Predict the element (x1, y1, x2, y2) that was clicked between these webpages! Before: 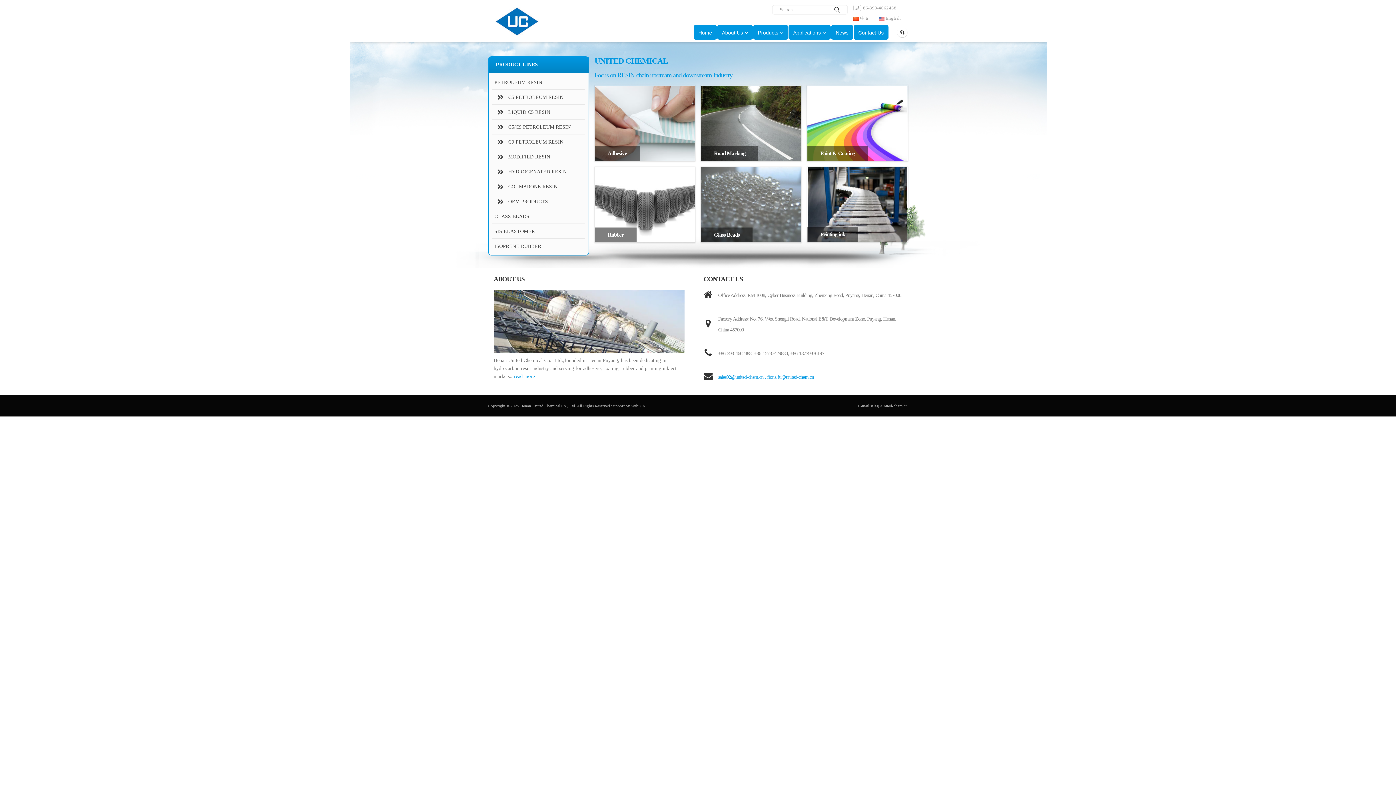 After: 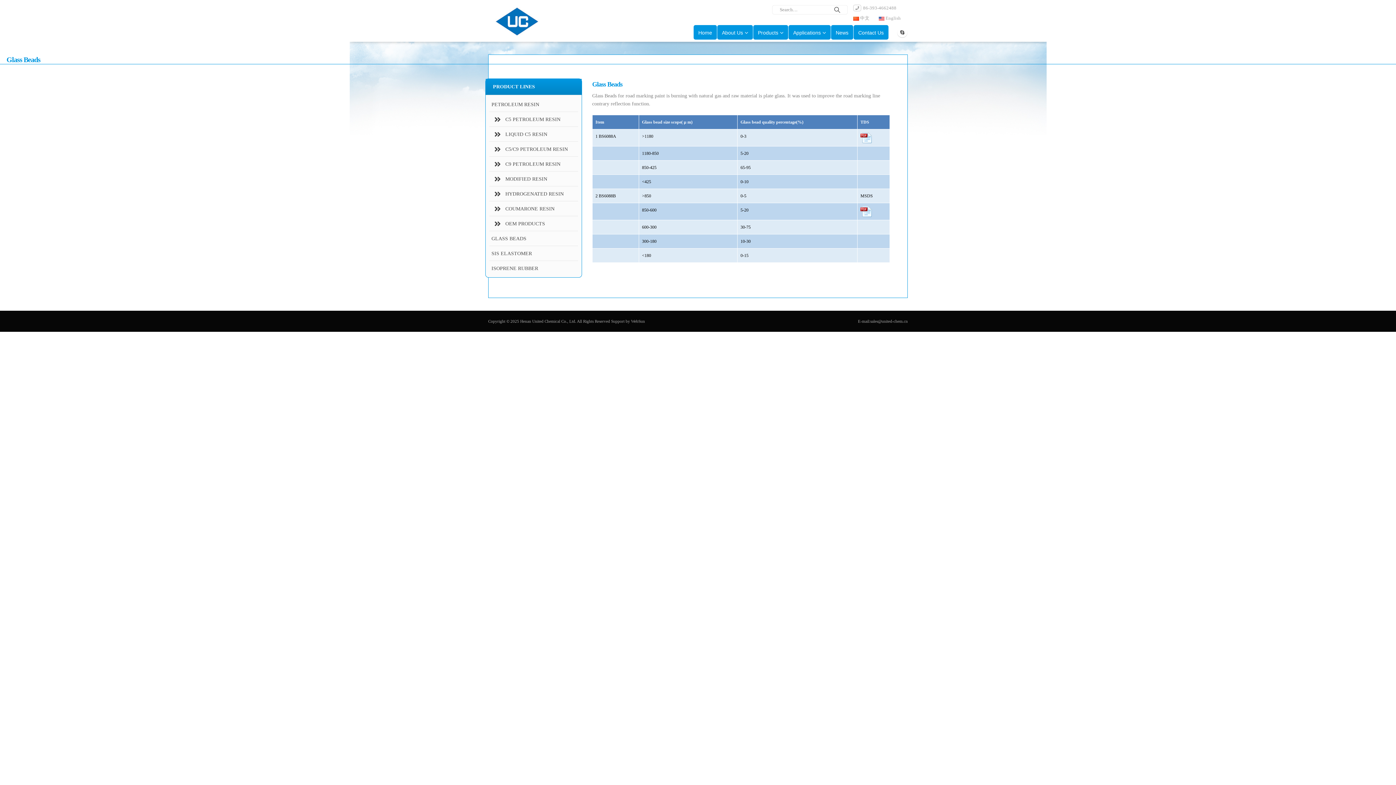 Action: bbox: (701, 167, 801, 173)